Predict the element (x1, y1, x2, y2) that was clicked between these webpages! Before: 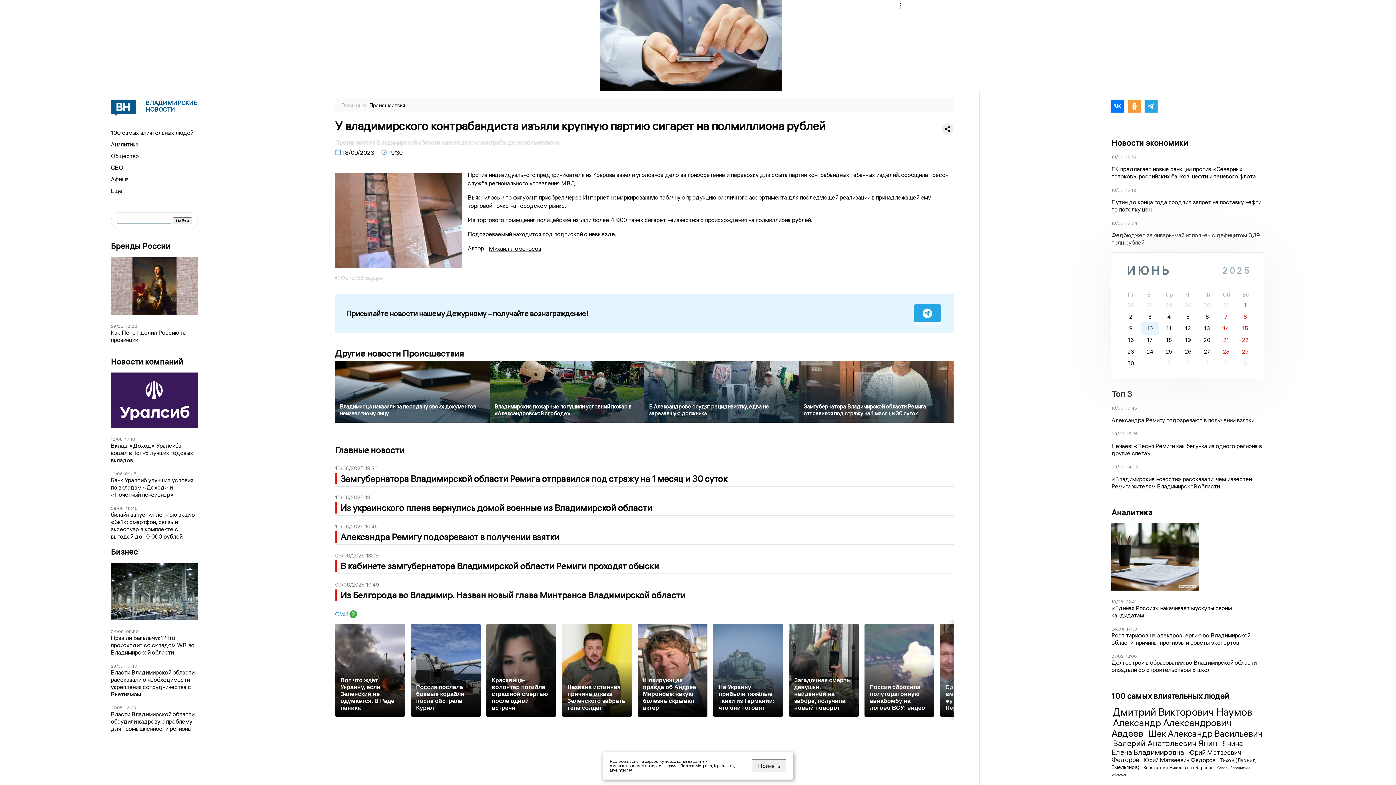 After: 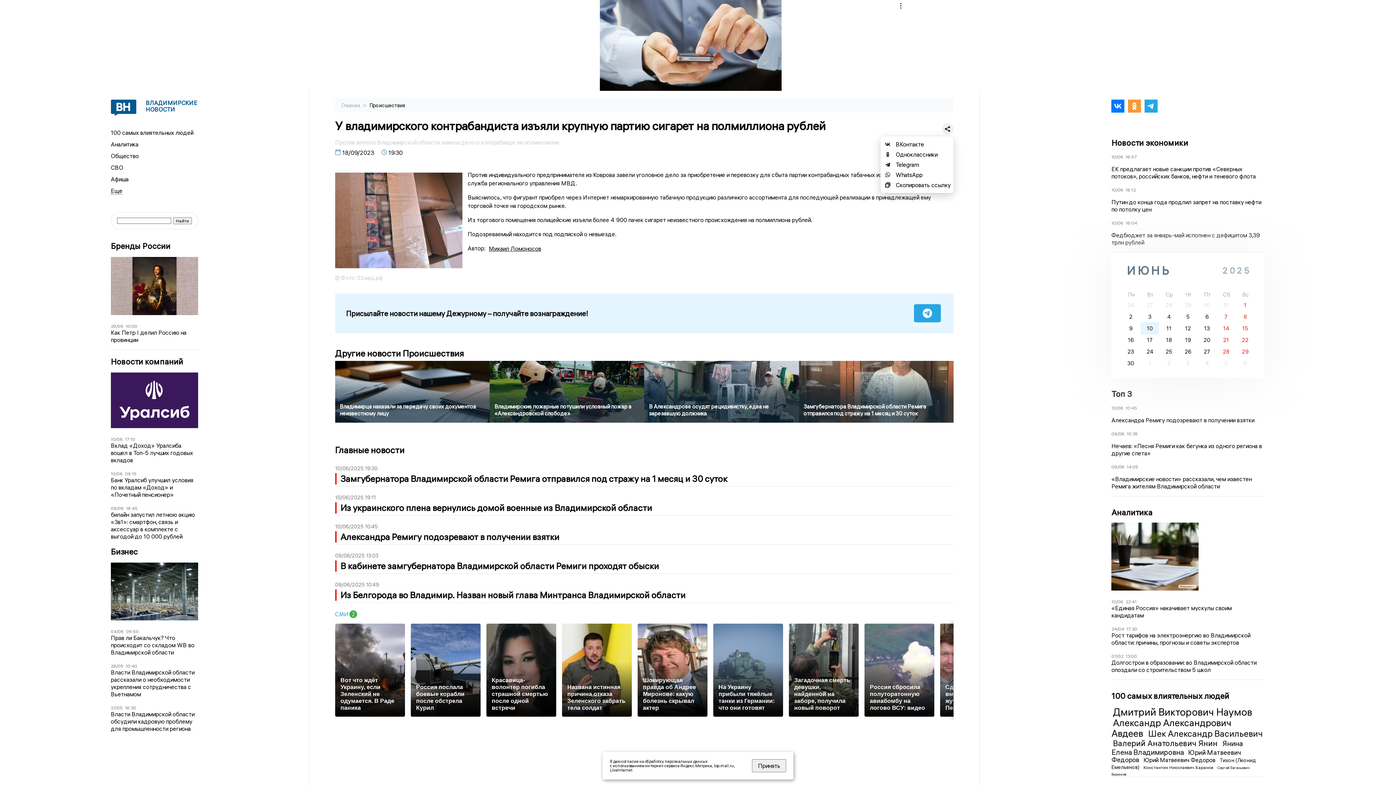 Action: bbox: (942, 123, 953, 134)